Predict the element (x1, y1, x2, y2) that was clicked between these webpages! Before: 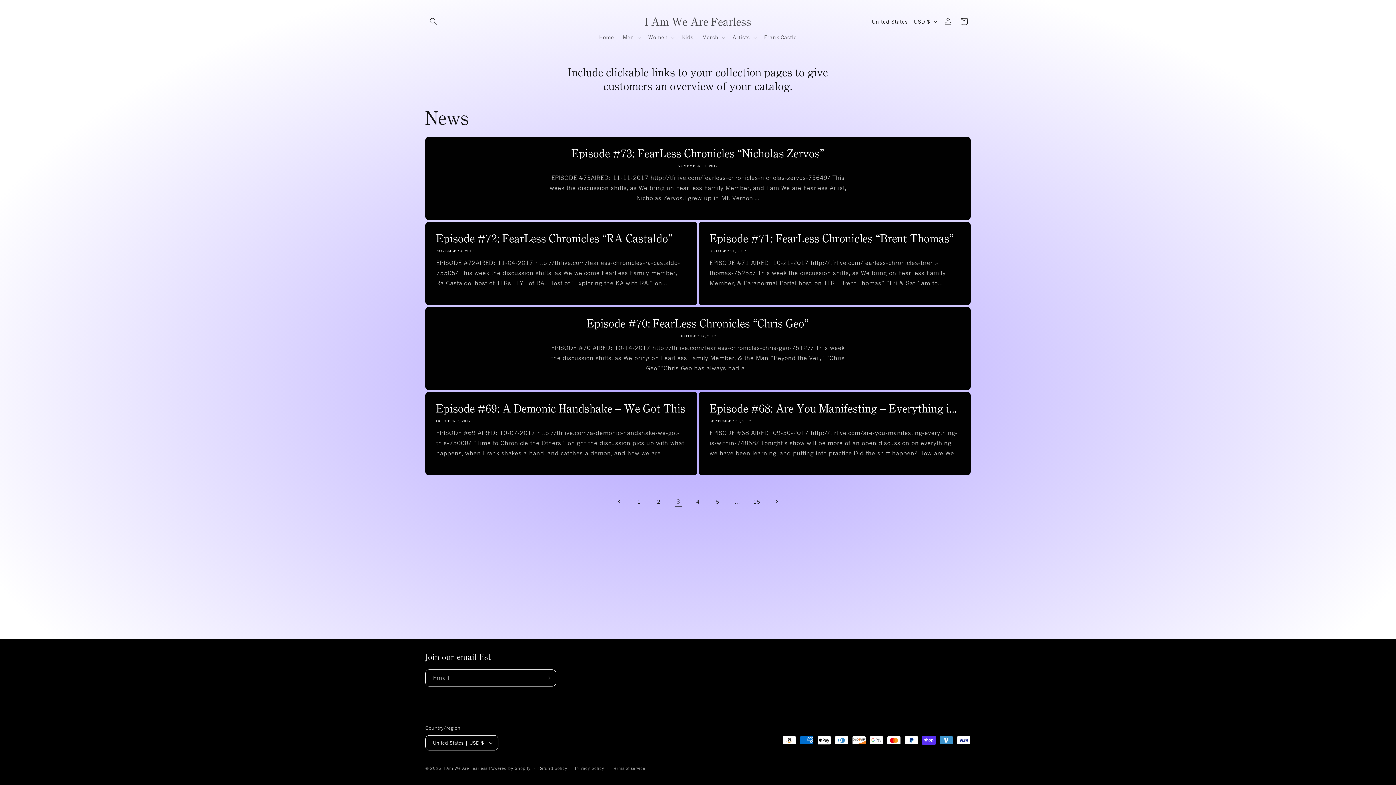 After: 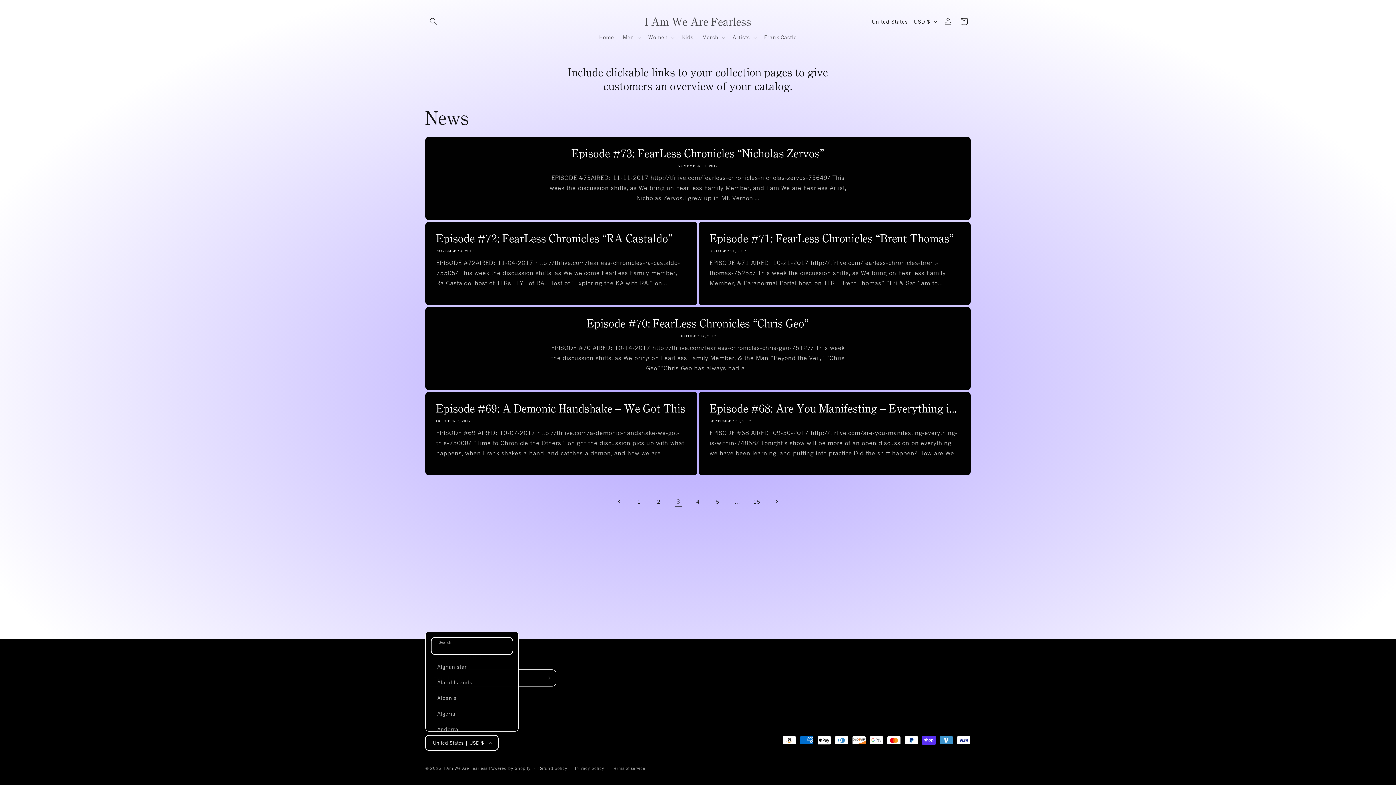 Action: label: United States | USD $ bbox: (425, 735, 498, 750)